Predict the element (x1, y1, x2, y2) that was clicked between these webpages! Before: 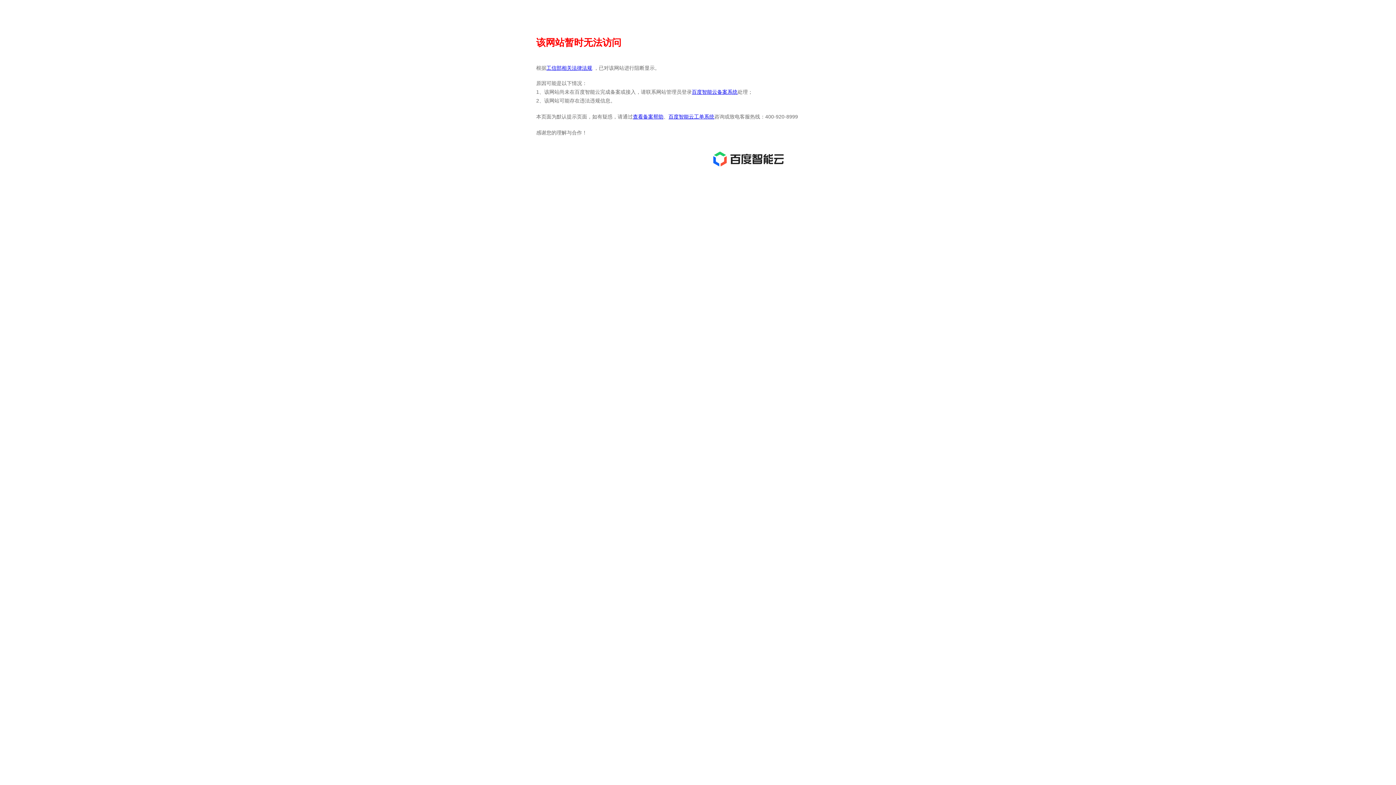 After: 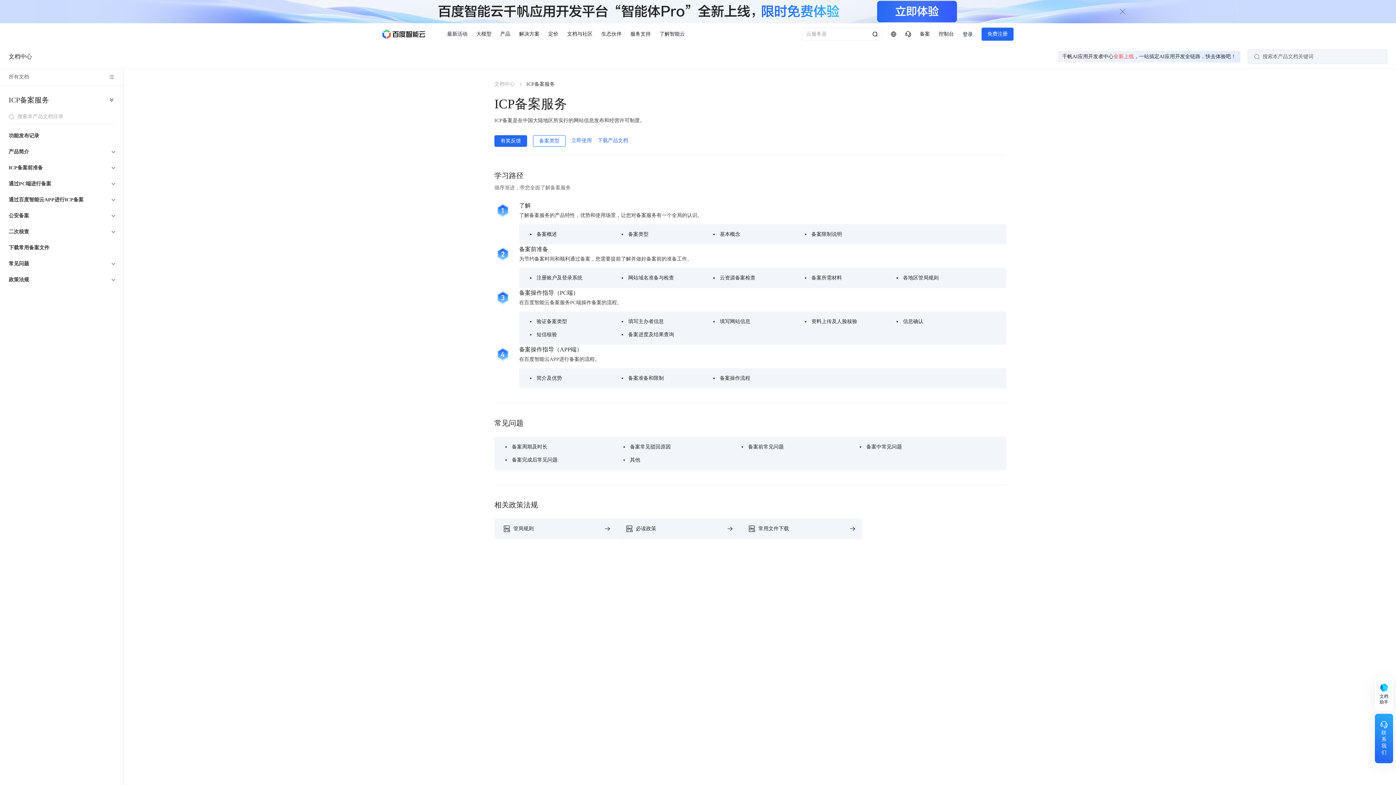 Action: label: 查看备案帮助 bbox: (633, 113, 663, 119)